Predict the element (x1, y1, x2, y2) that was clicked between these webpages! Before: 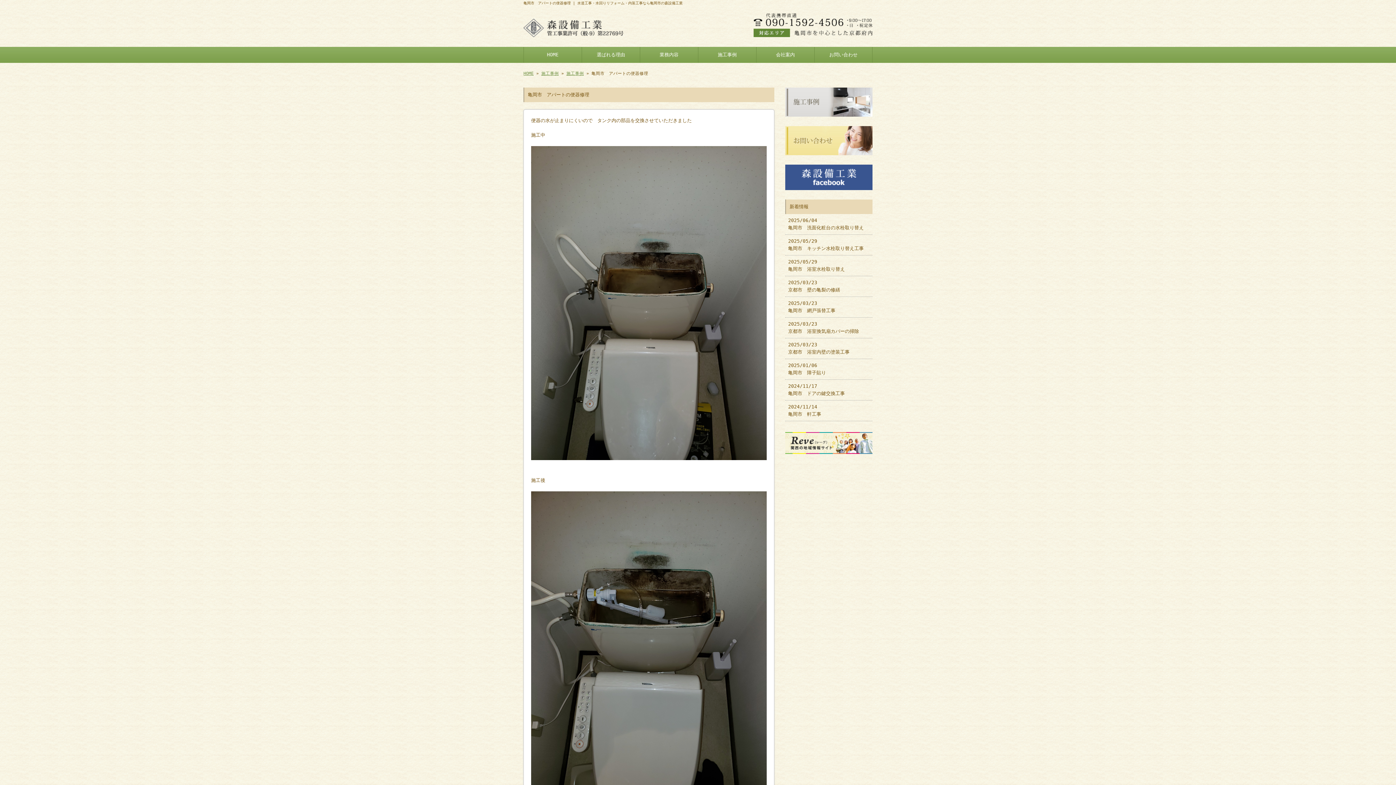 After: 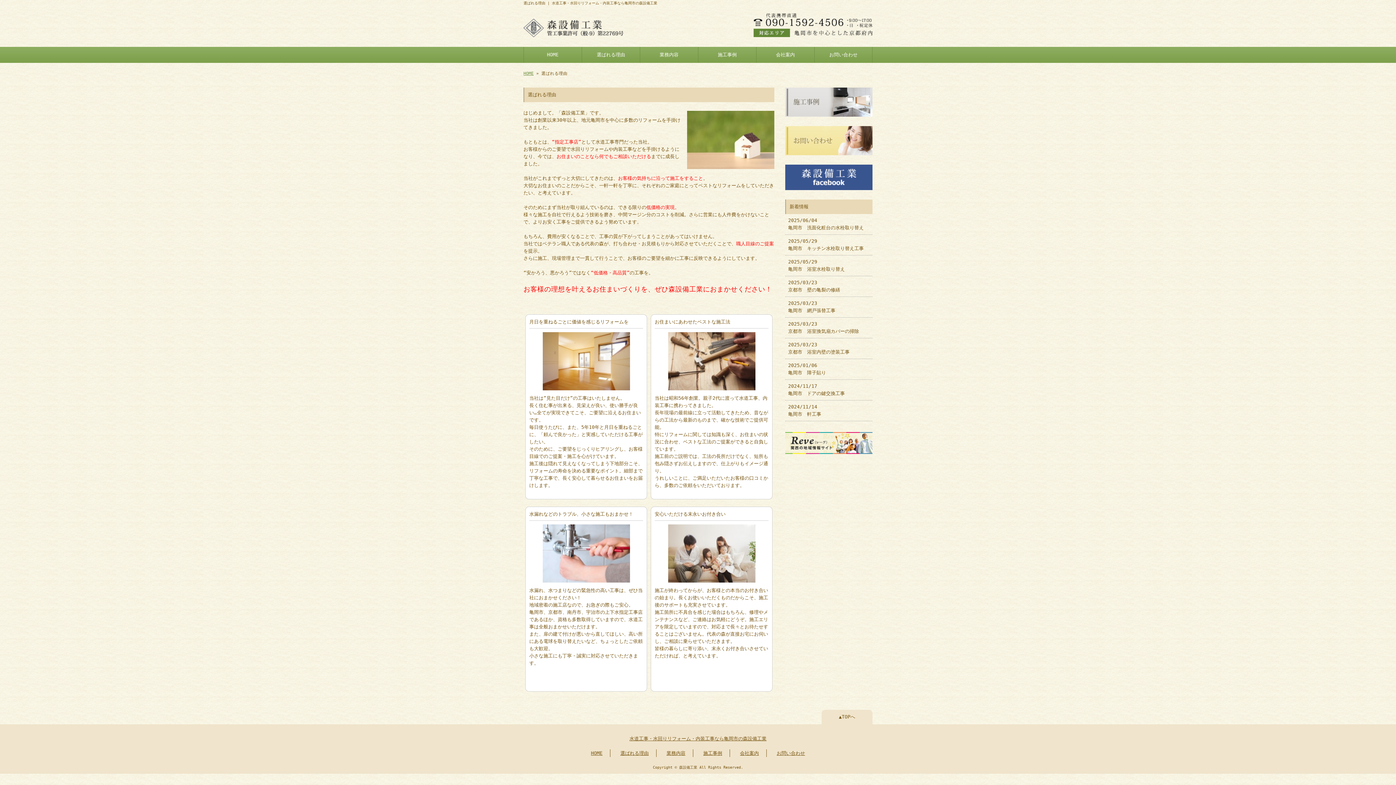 Action: bbox: (581, 46, 640, 62) label: 選ばれる理由